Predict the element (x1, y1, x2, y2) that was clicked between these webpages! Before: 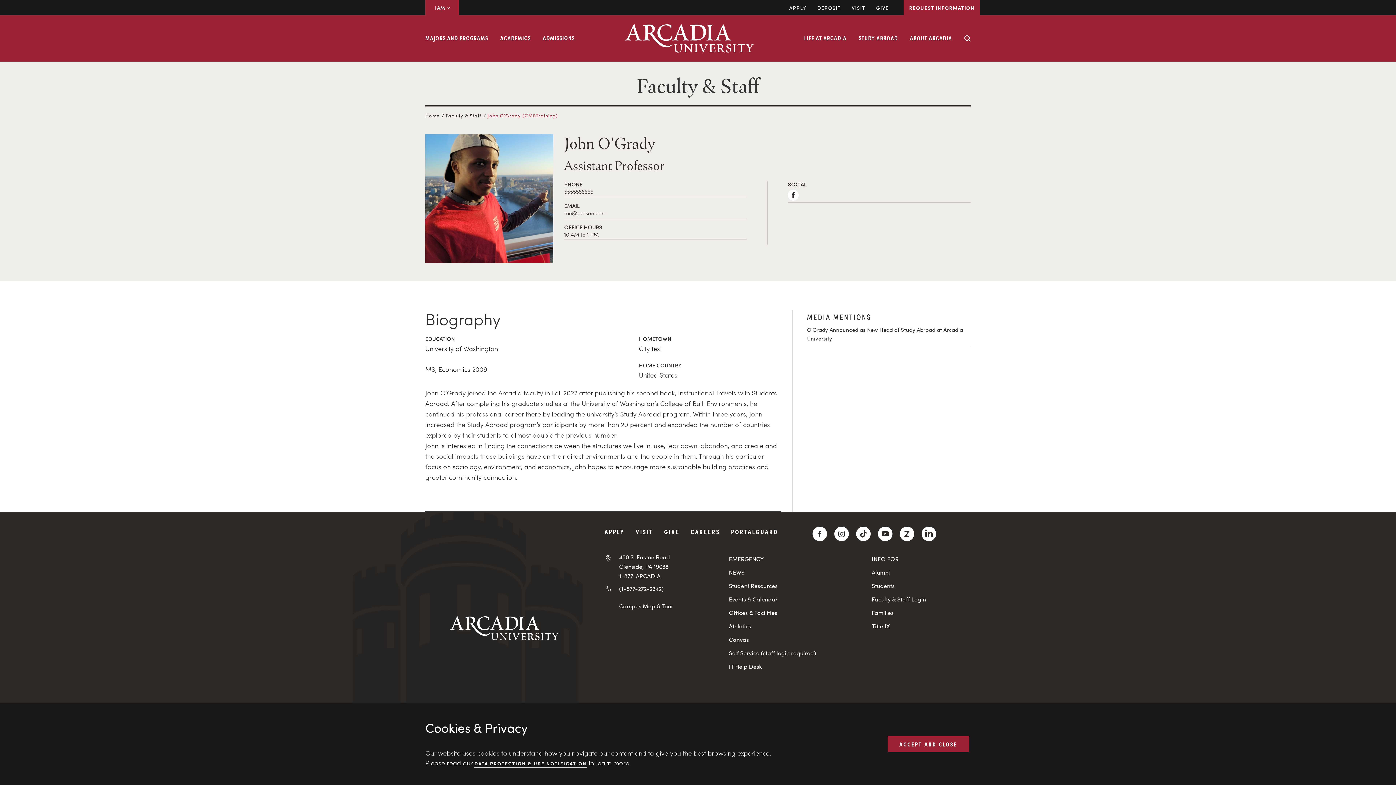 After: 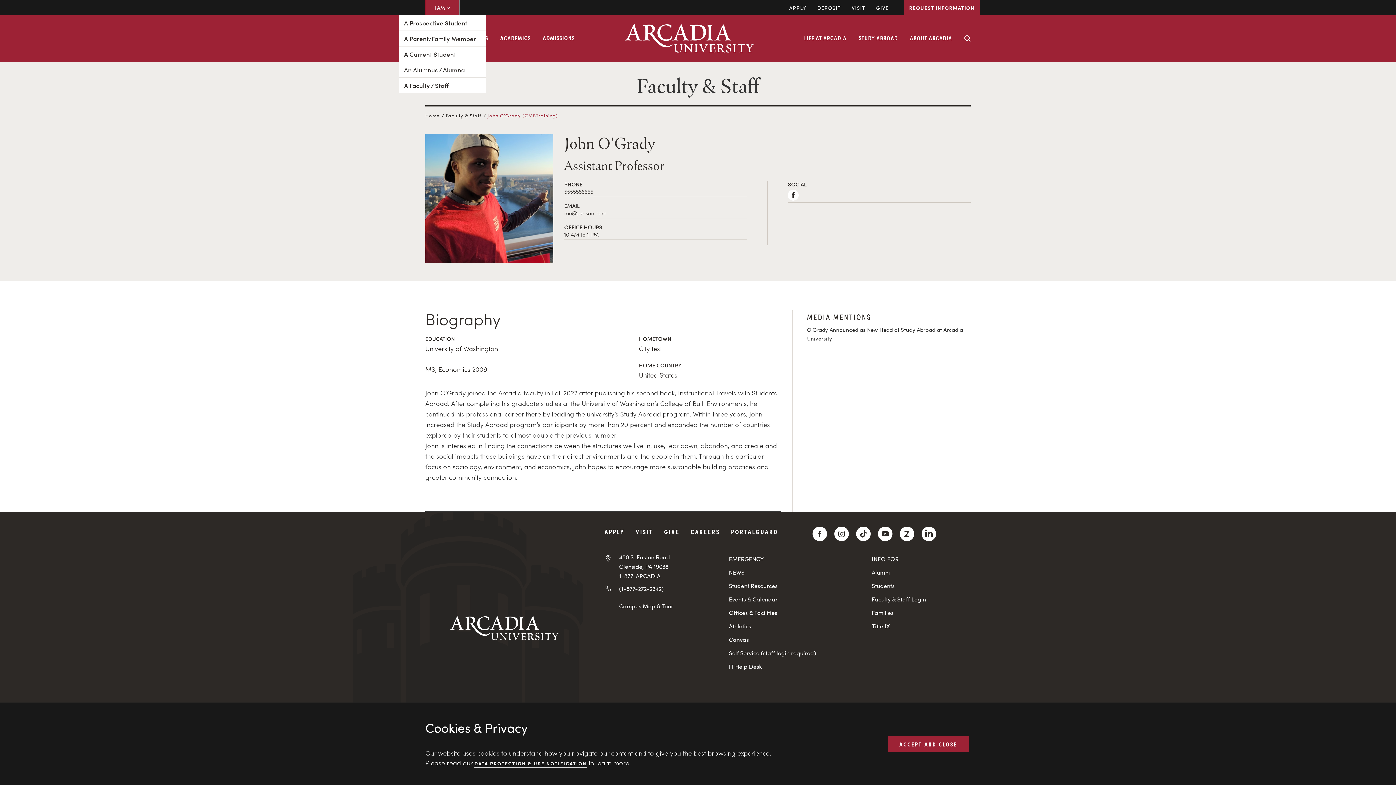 Action: bbox: (425, 0, 459, 15) label: I AM